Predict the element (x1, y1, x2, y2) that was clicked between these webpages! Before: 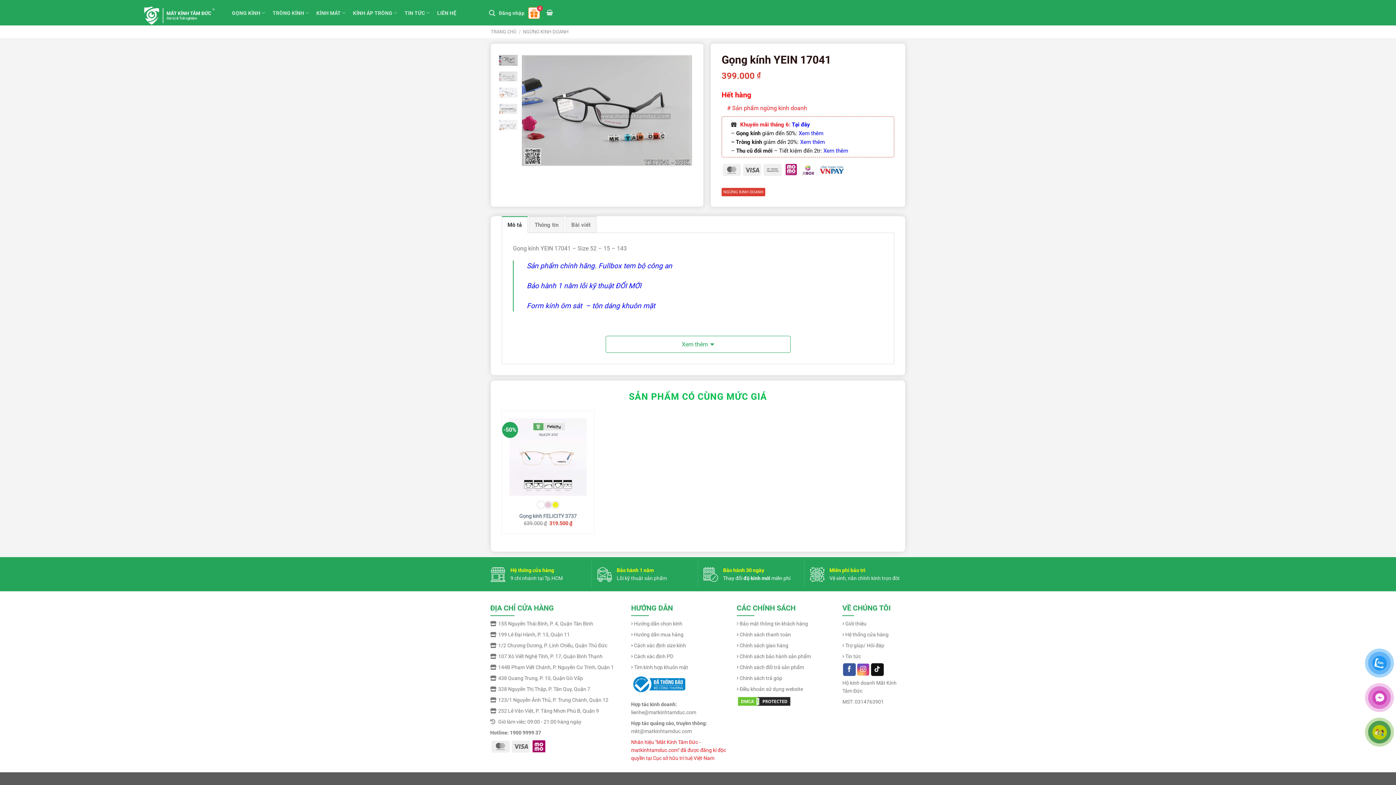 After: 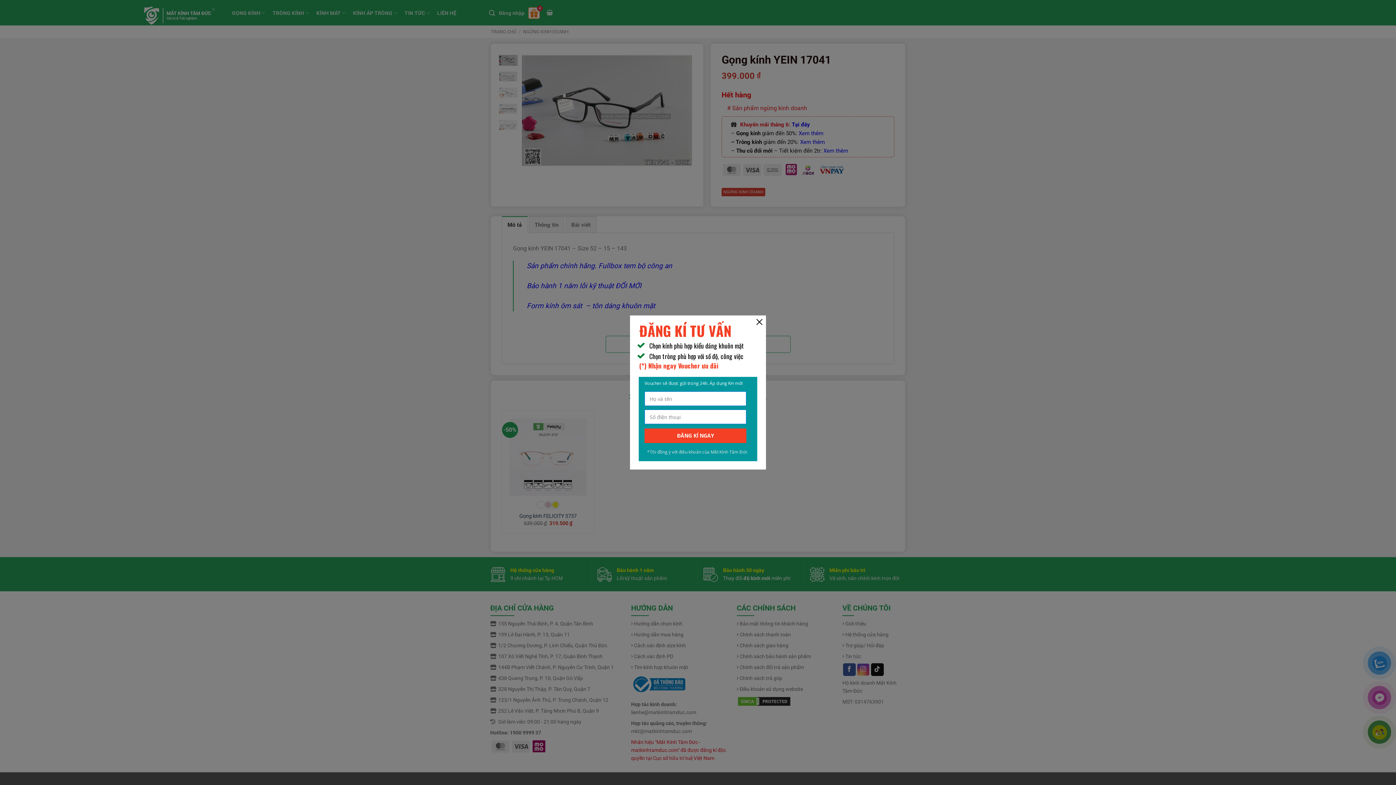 Action: bbox: (798, 130, 823, 136) label: Xem thêm